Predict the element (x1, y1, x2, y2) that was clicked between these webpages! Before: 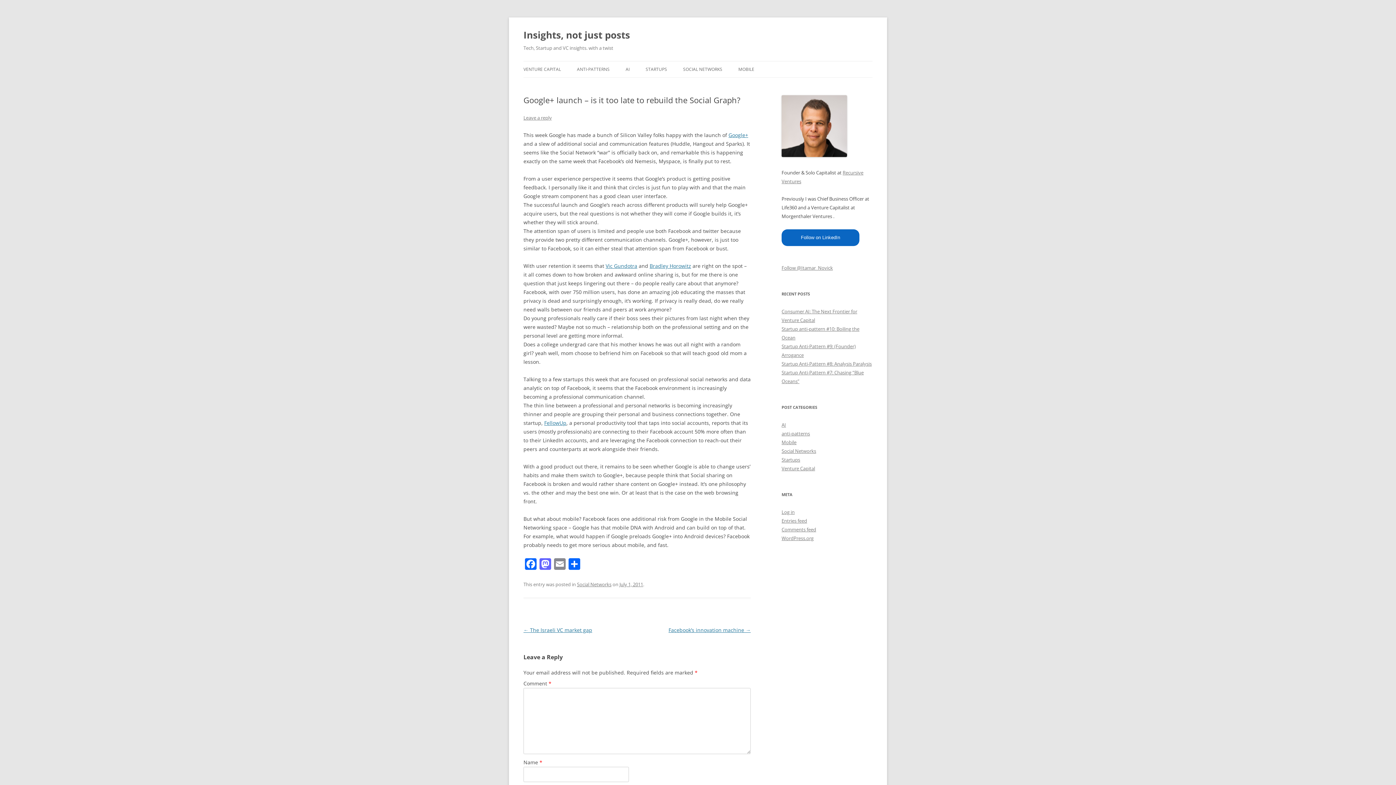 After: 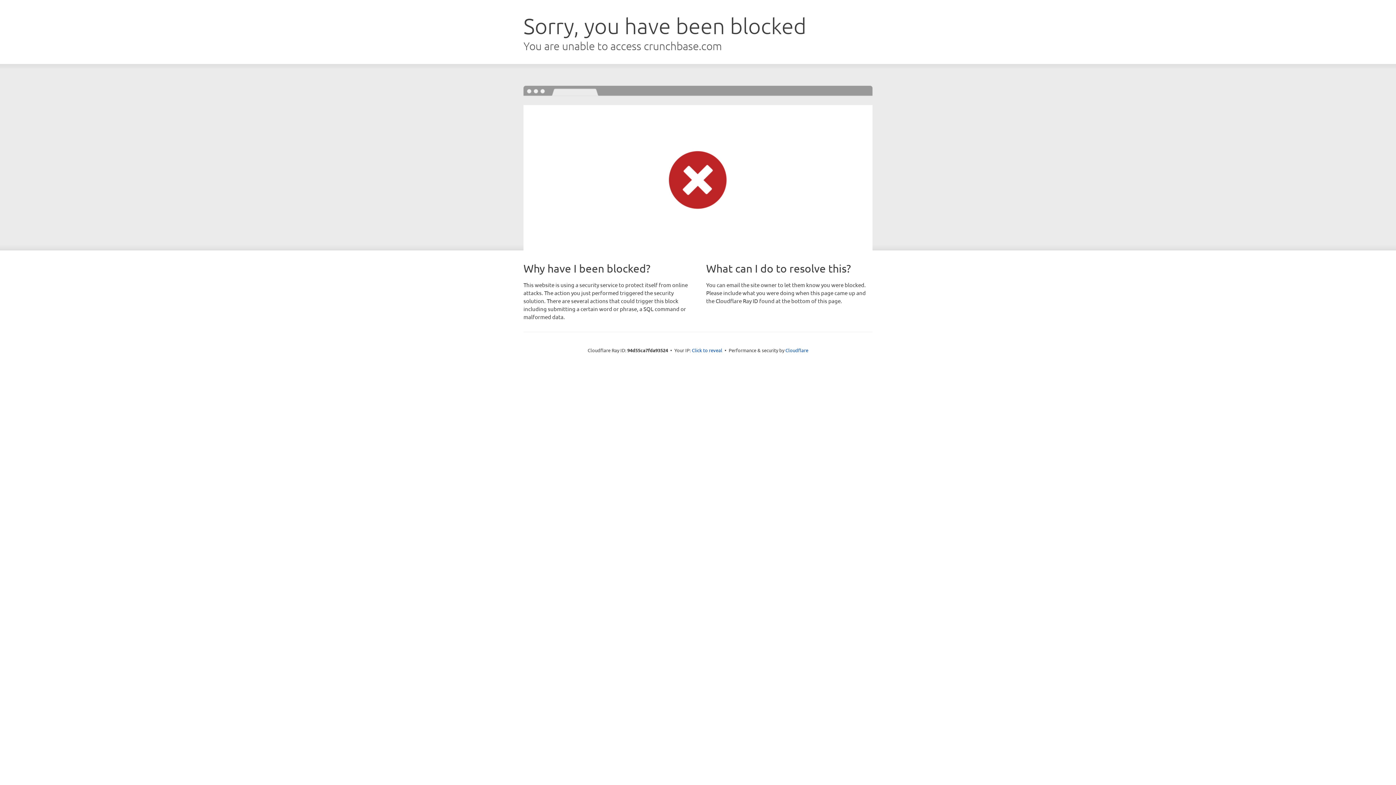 Action: bbox: (649, 262, 691, 269) label: Bradley Horowitz